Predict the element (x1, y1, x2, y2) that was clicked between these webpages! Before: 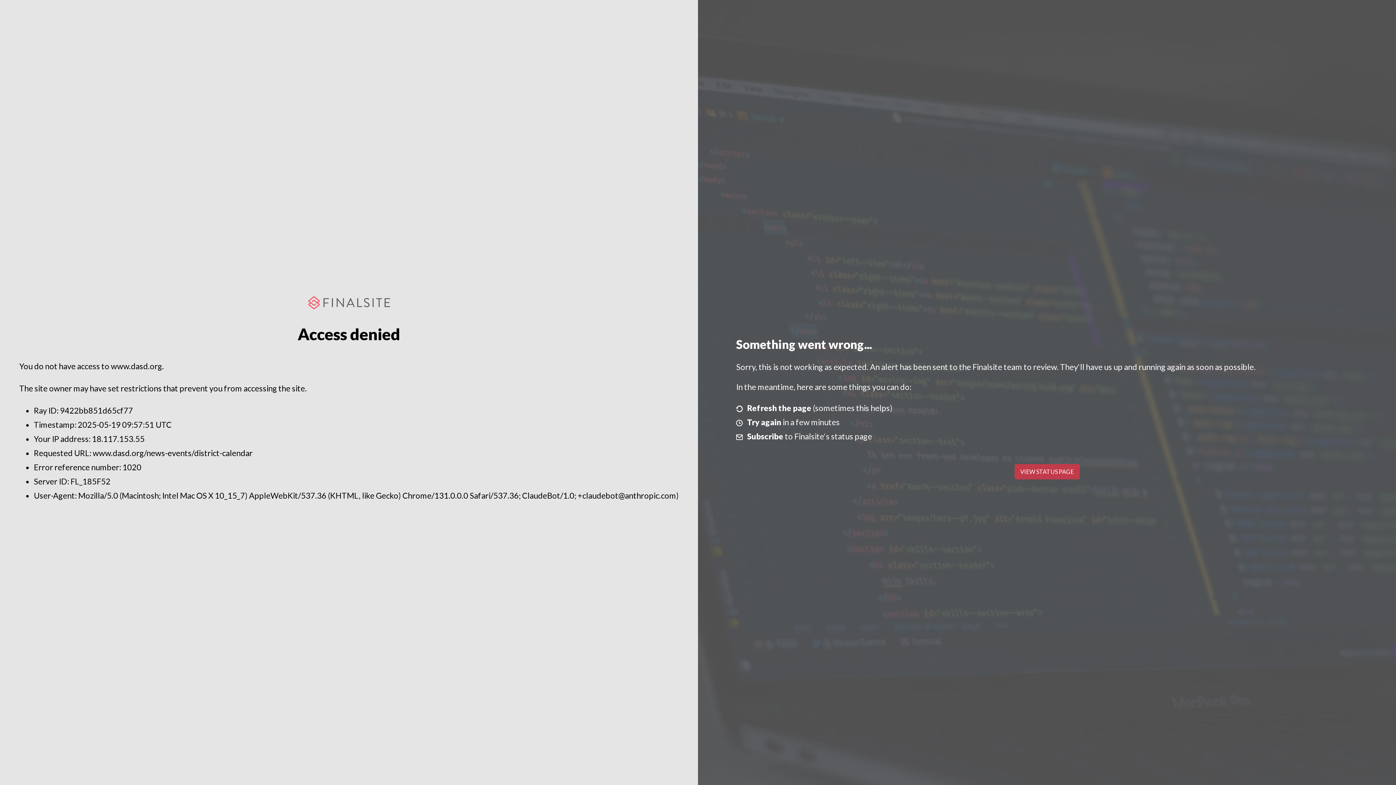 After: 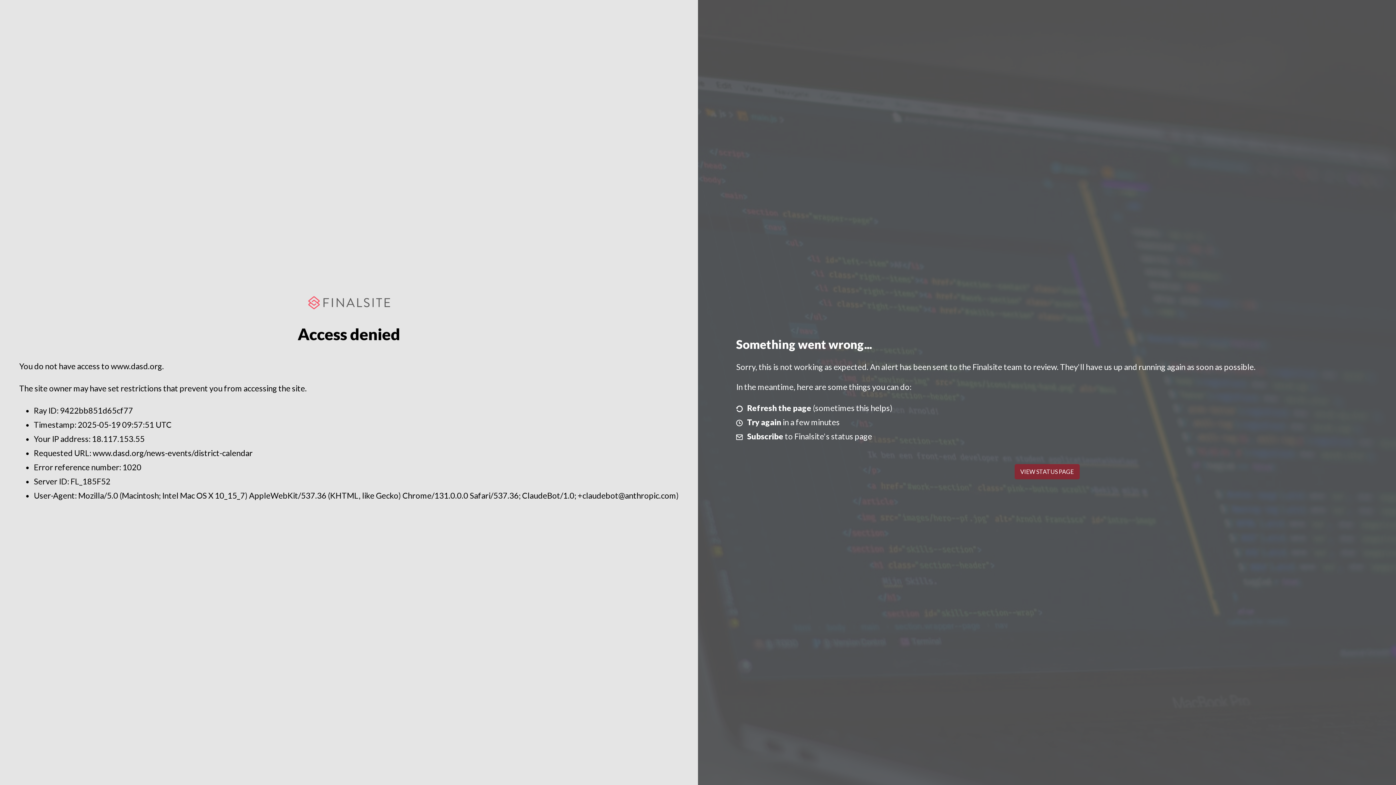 Action: bbox: (1014, 464, 1079, 479) label: VIEW STATUS PAGE